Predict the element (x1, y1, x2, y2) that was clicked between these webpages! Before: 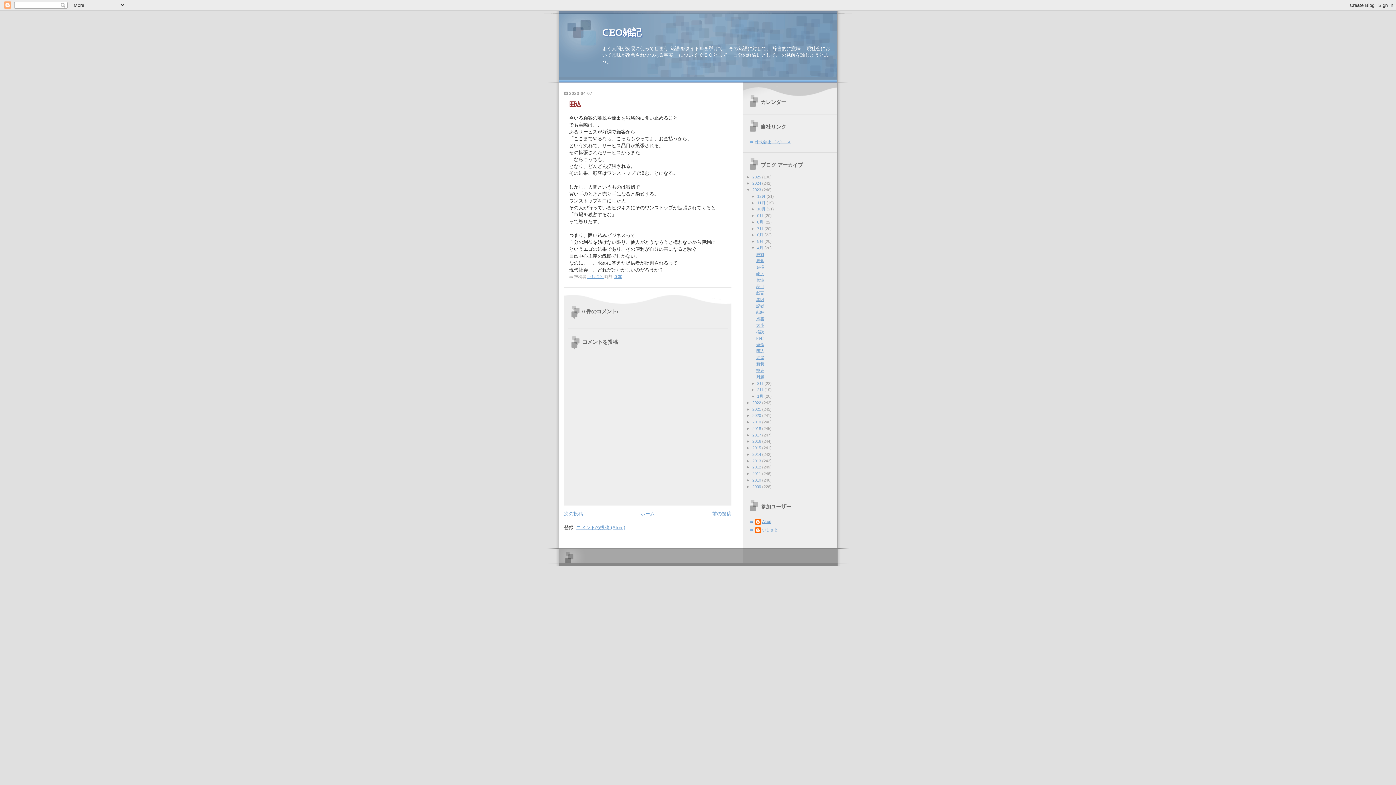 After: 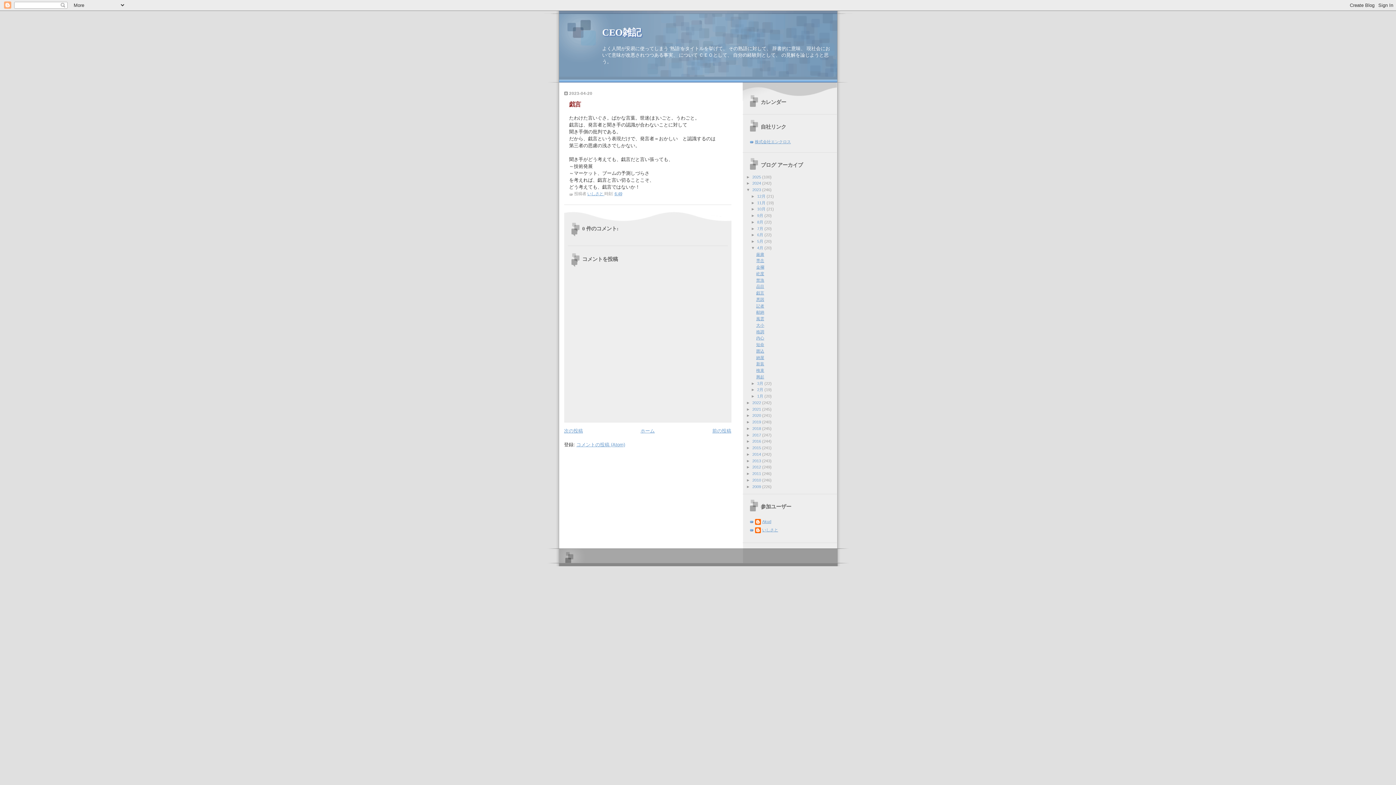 Action: label: 戯言 bbox: (756, 290, 764, 295)